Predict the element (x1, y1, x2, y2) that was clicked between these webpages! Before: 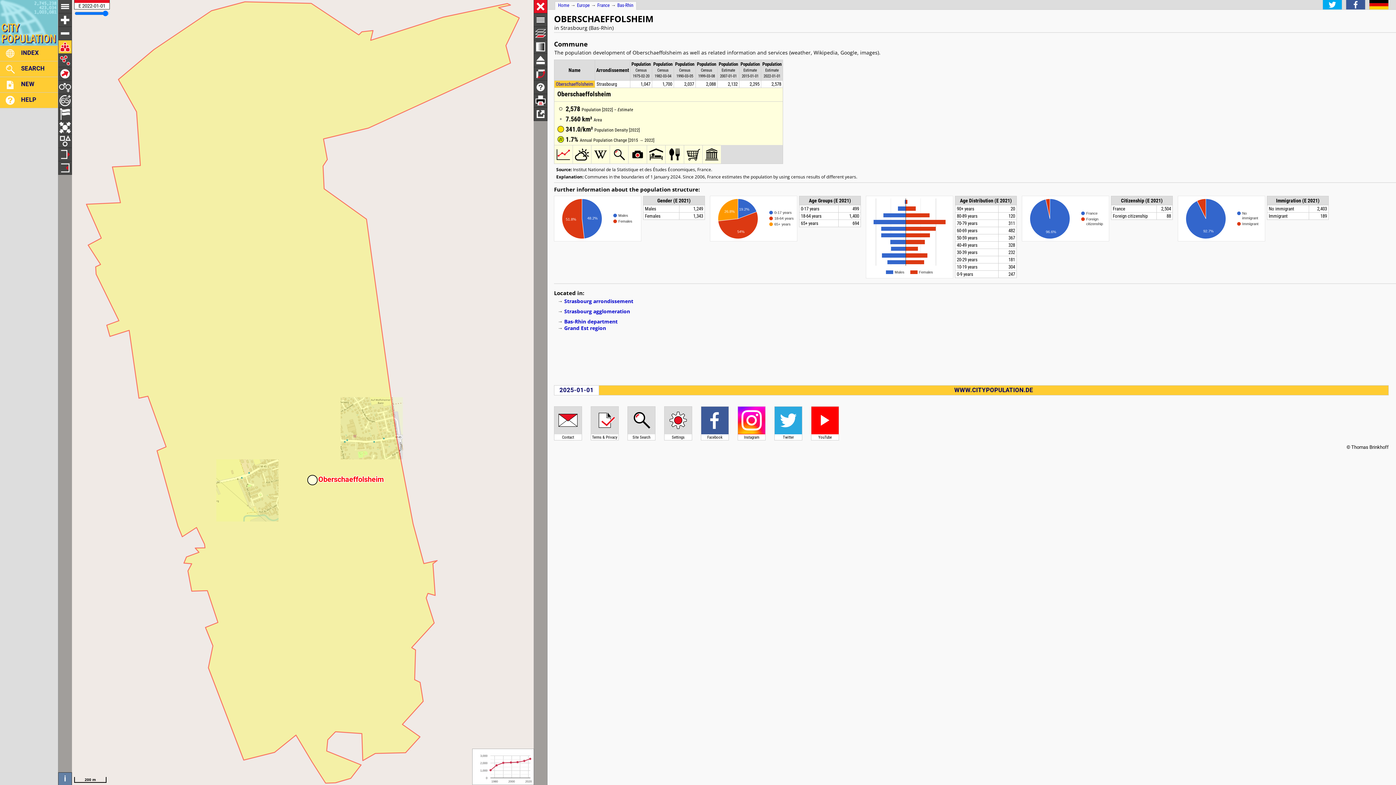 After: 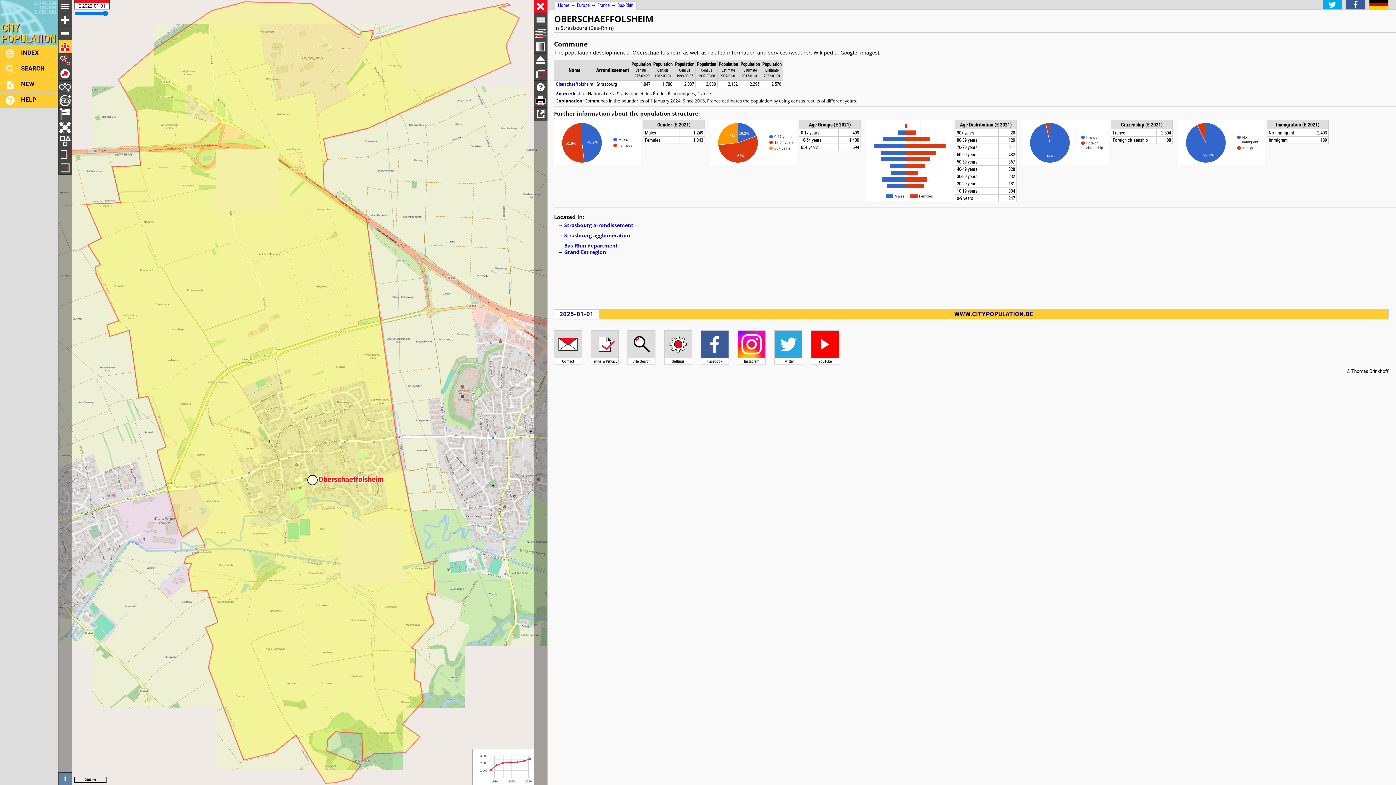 Action: bbox: (697, 61, 716, 66) label: Population